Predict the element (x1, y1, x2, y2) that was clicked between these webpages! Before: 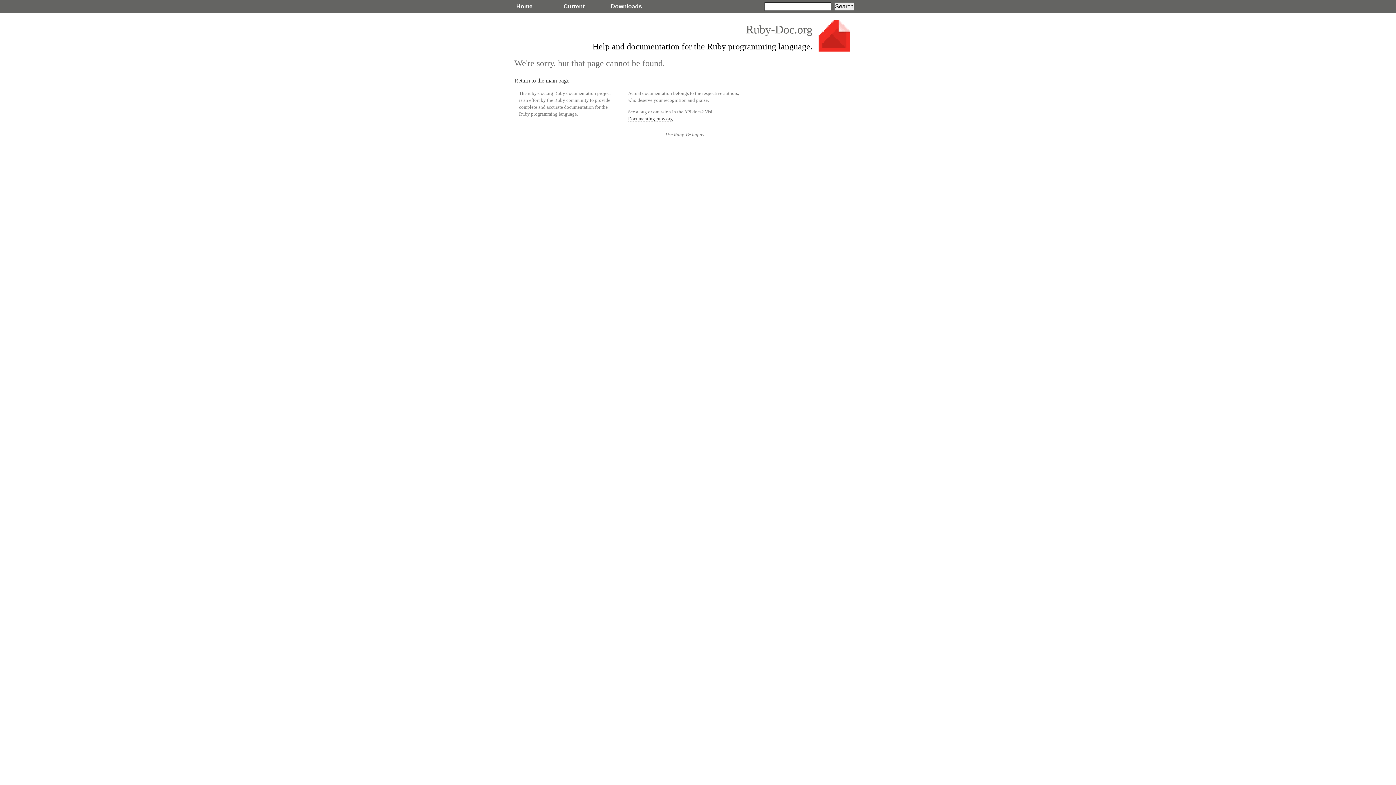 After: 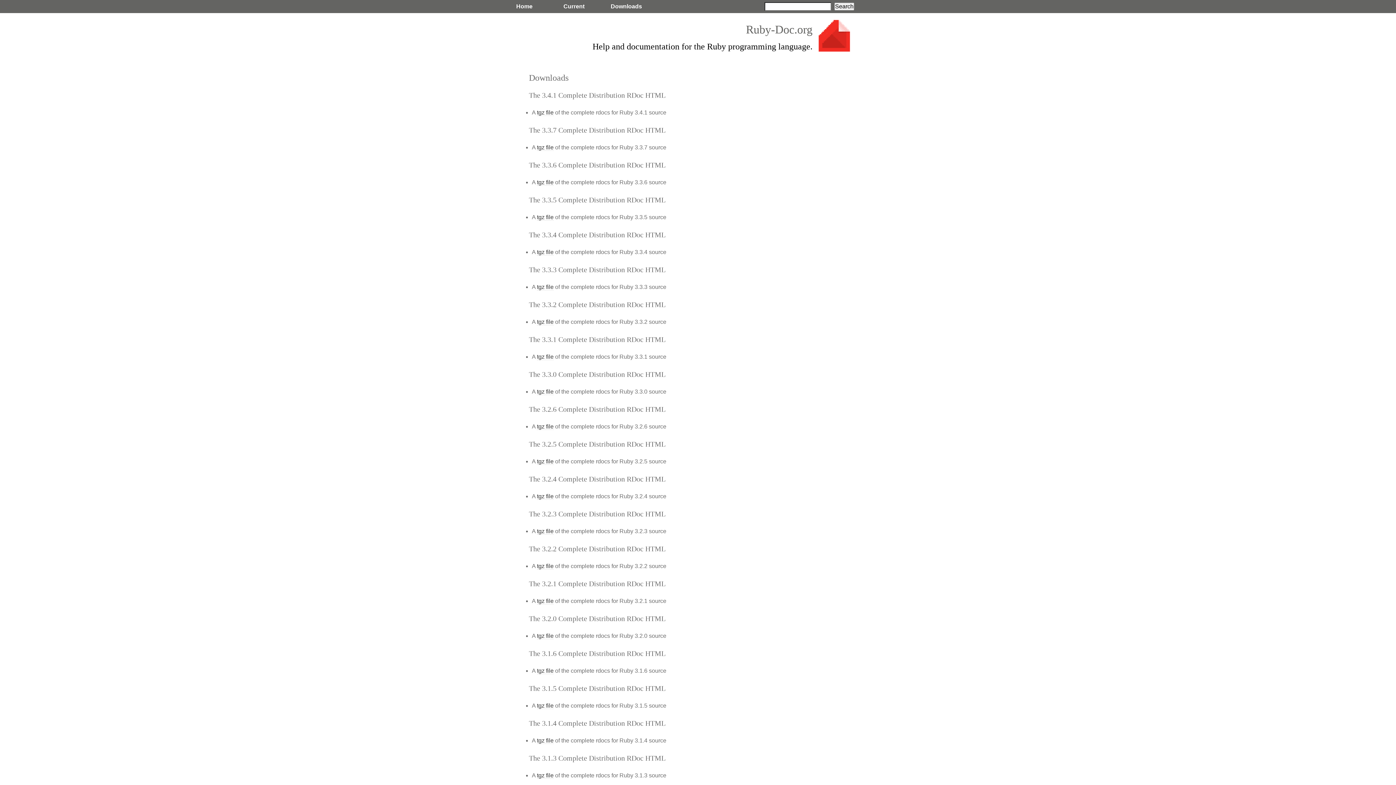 Action: bbox: (610, 3, 642, 9) label: Downloads